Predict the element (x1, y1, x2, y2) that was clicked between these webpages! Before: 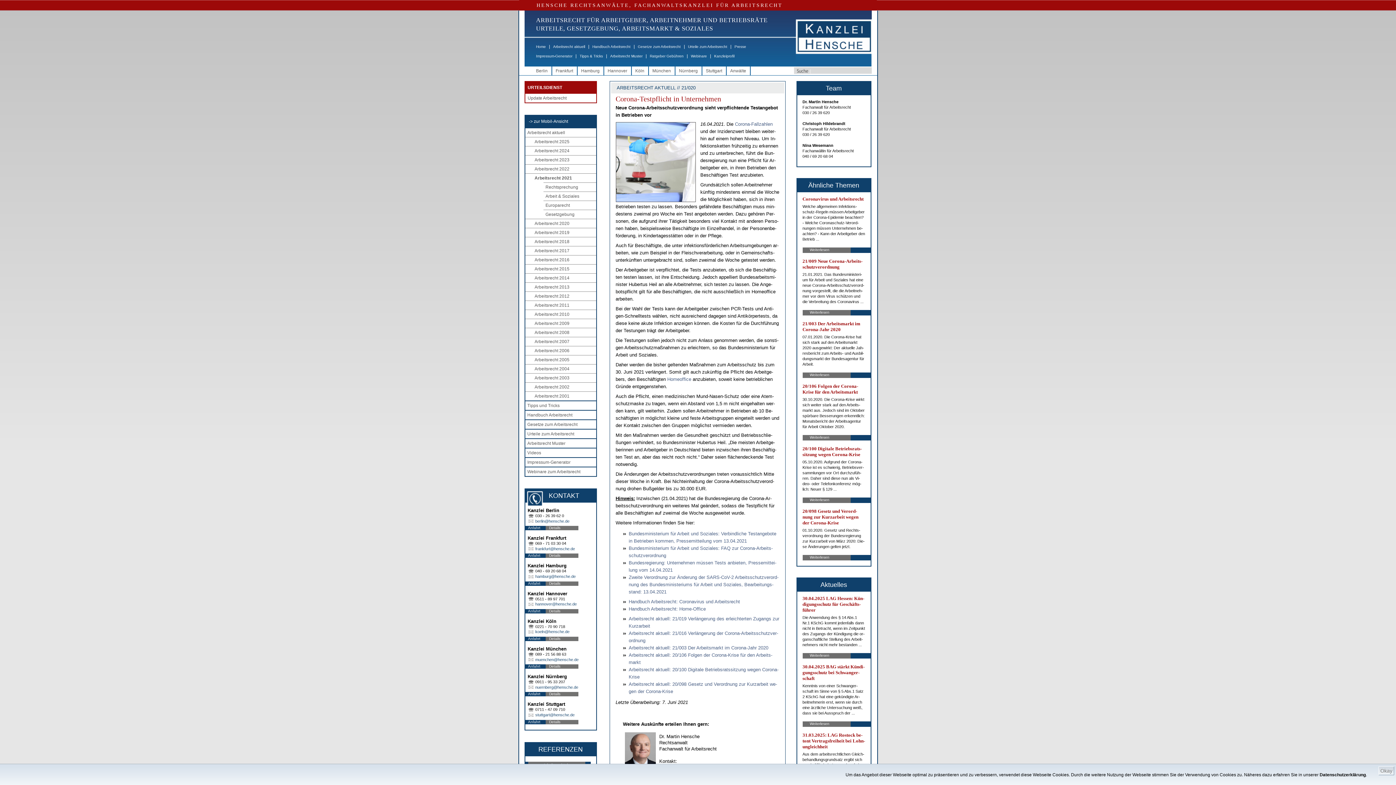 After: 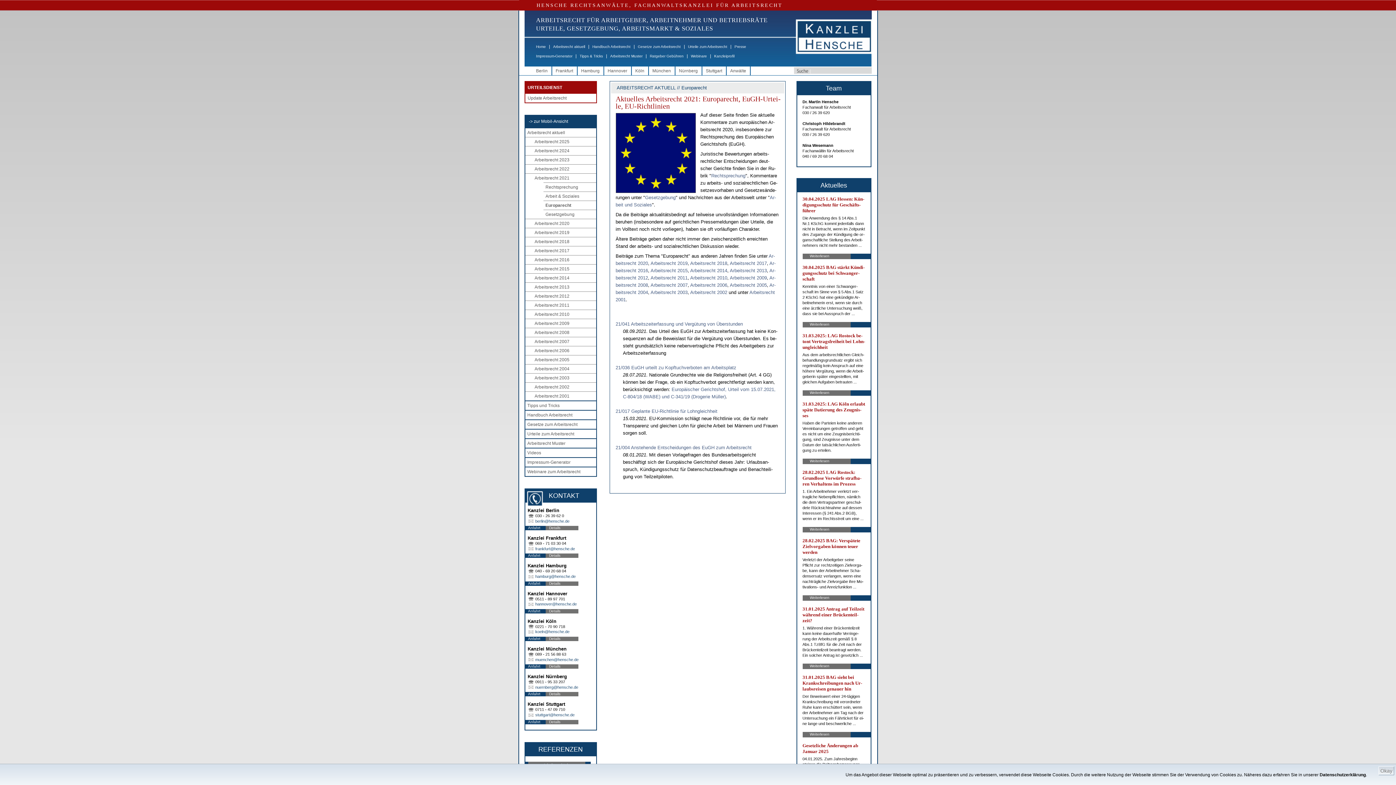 Action: label: Europarecht bbox: (543, 202, 570, 208)